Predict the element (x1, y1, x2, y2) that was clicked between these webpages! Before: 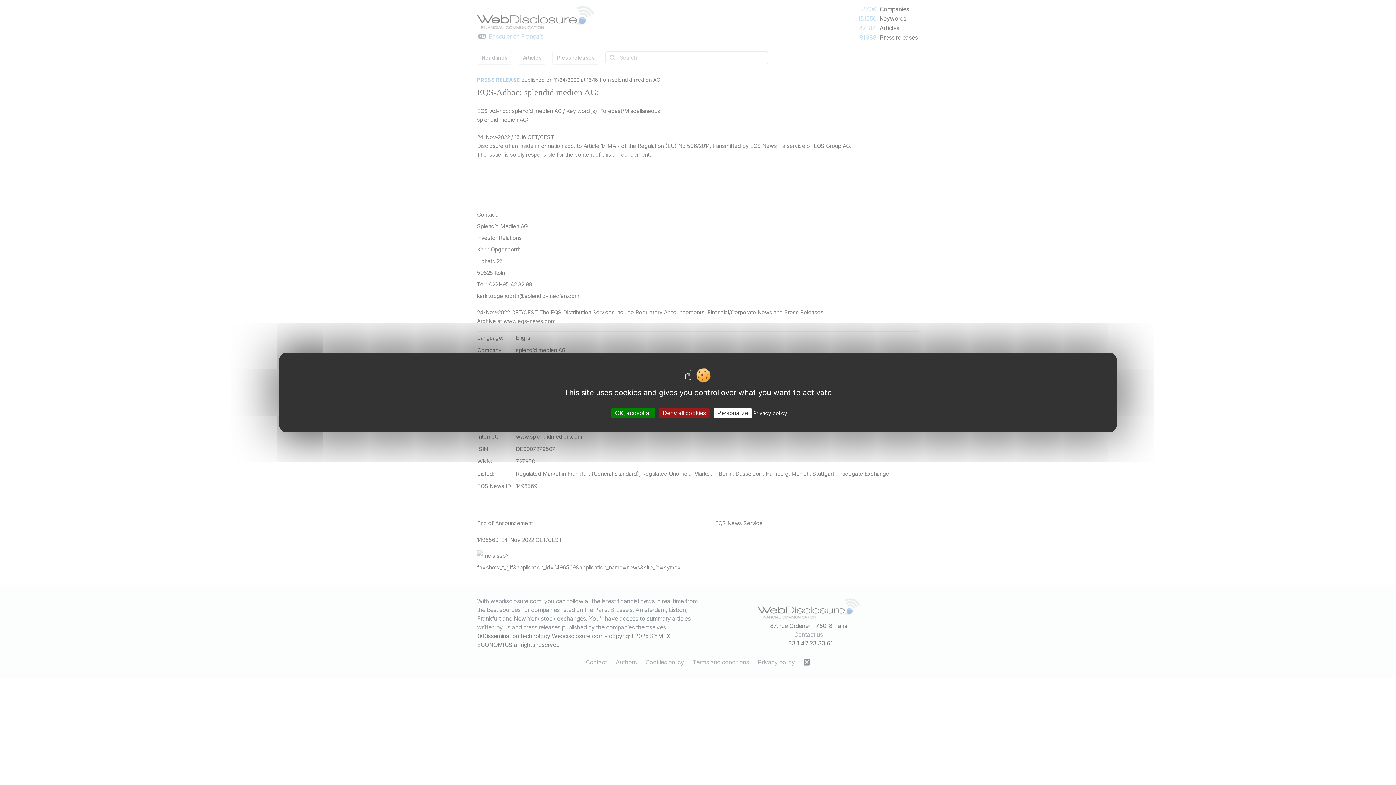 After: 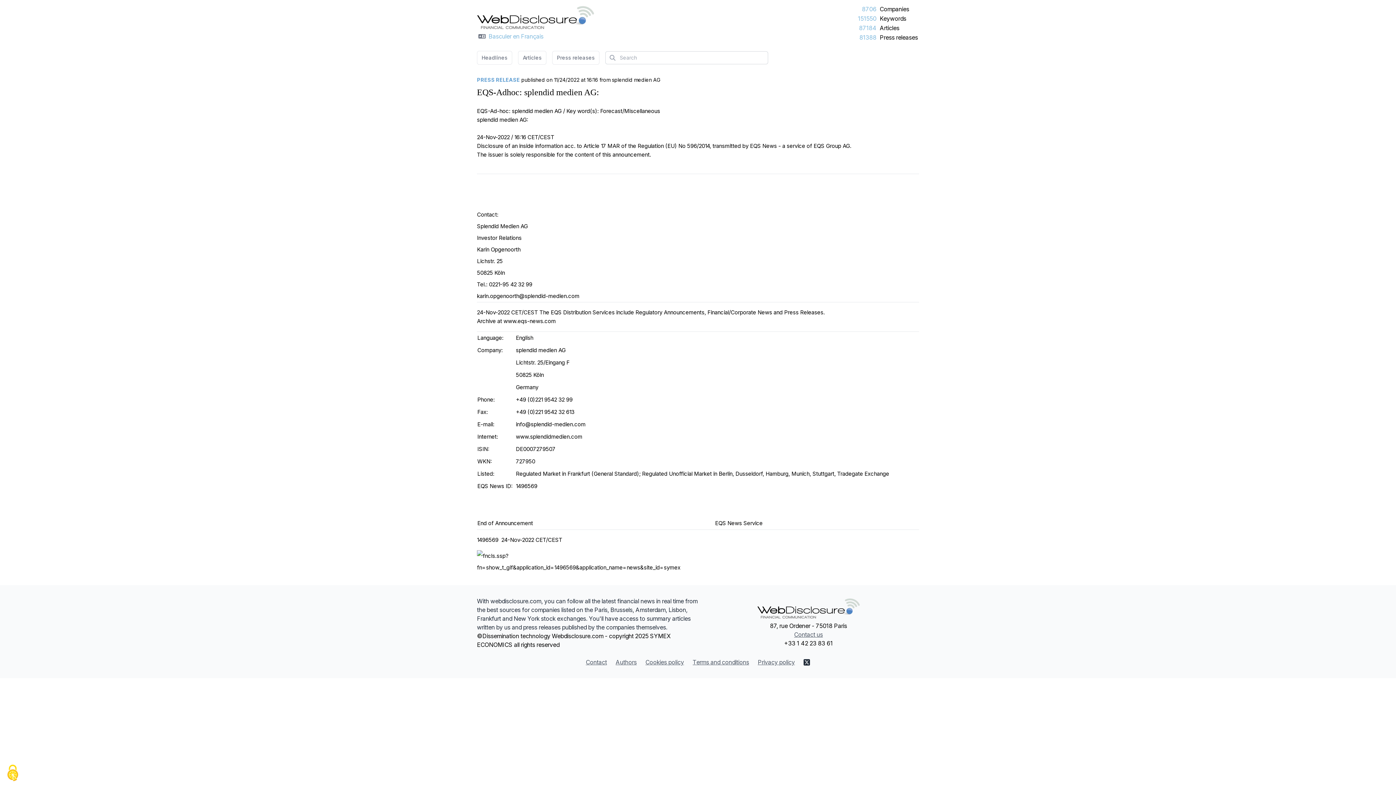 Action: bbox: (659, 408, 709, 418) label: Cookies : Deny all cookies